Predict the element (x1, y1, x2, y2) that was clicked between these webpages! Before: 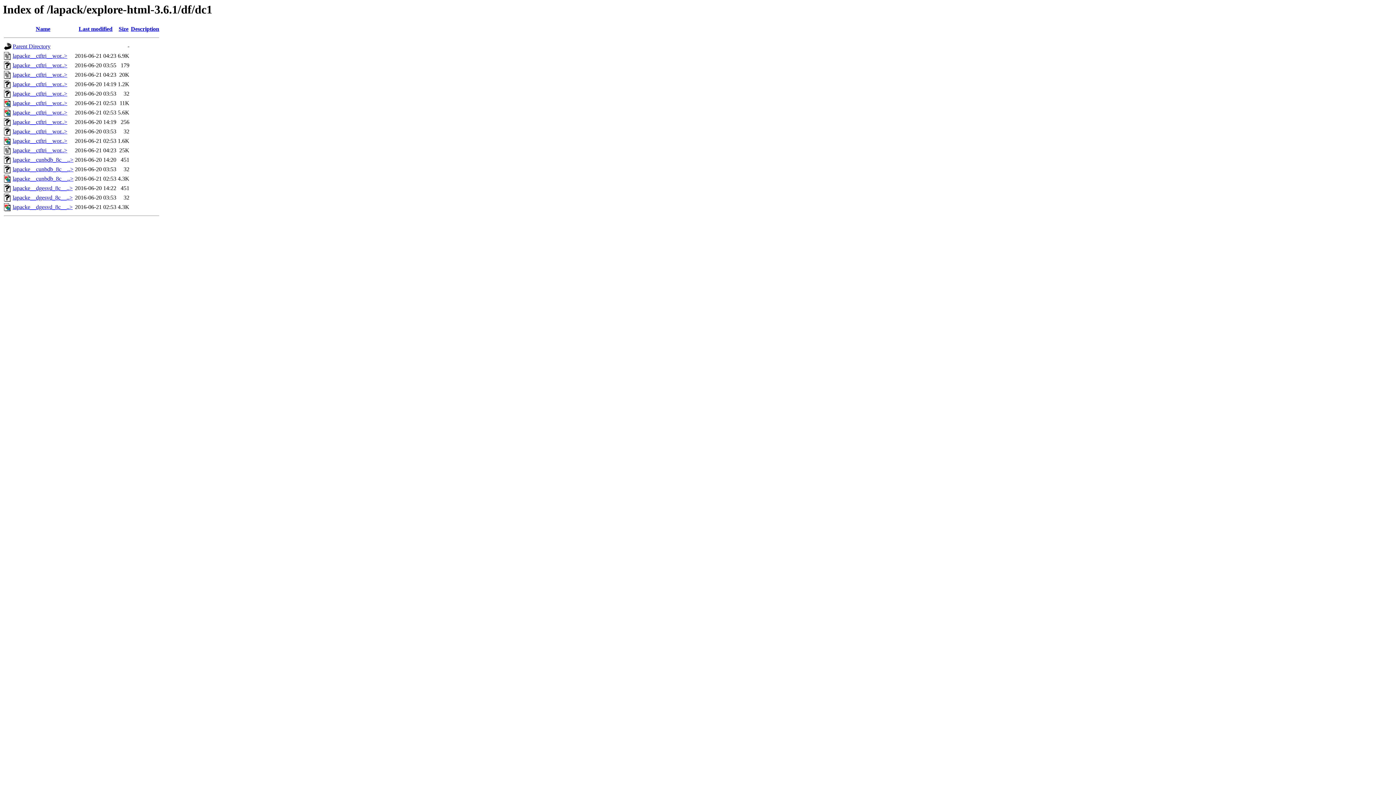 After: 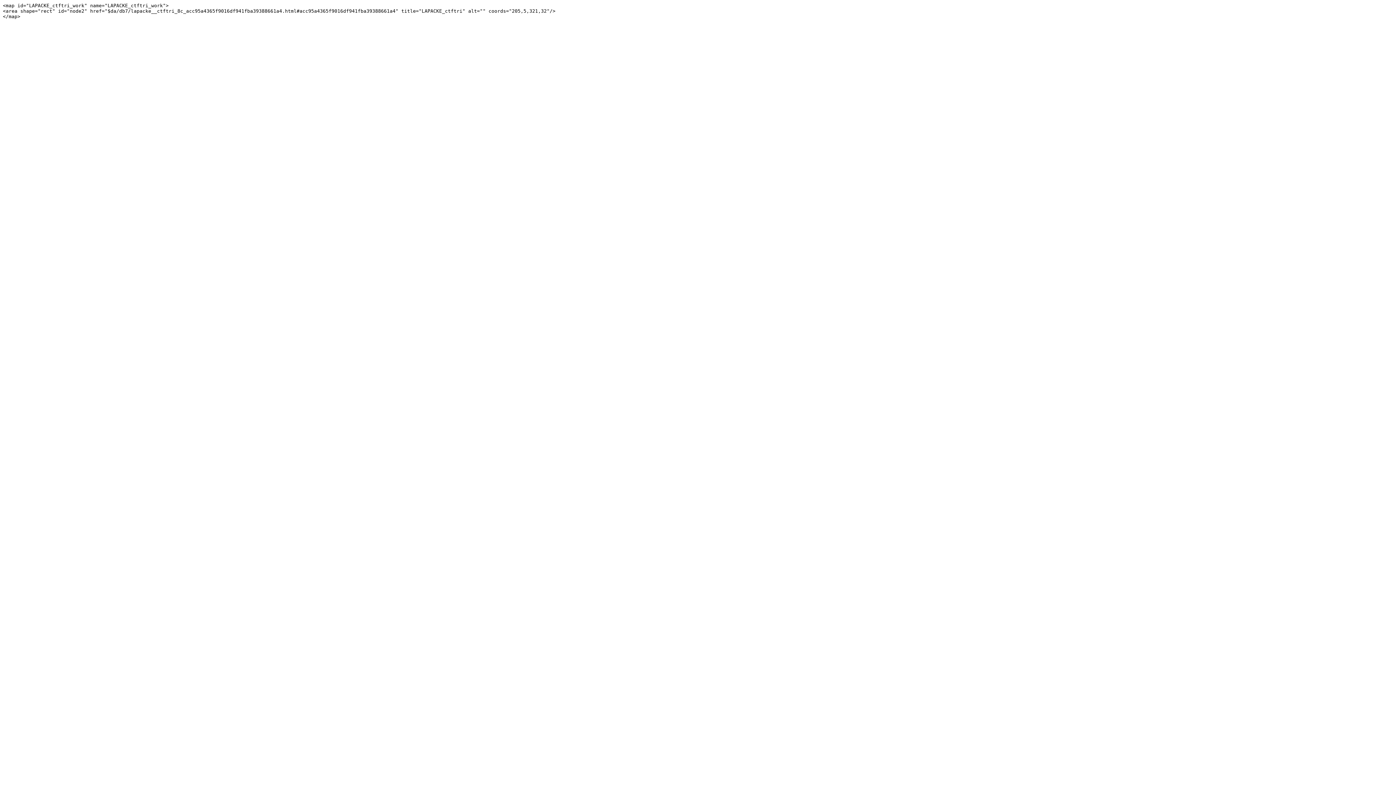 Action: label: lapacke__ctftri__wor..> bbox: (12, 119, 67, 125)